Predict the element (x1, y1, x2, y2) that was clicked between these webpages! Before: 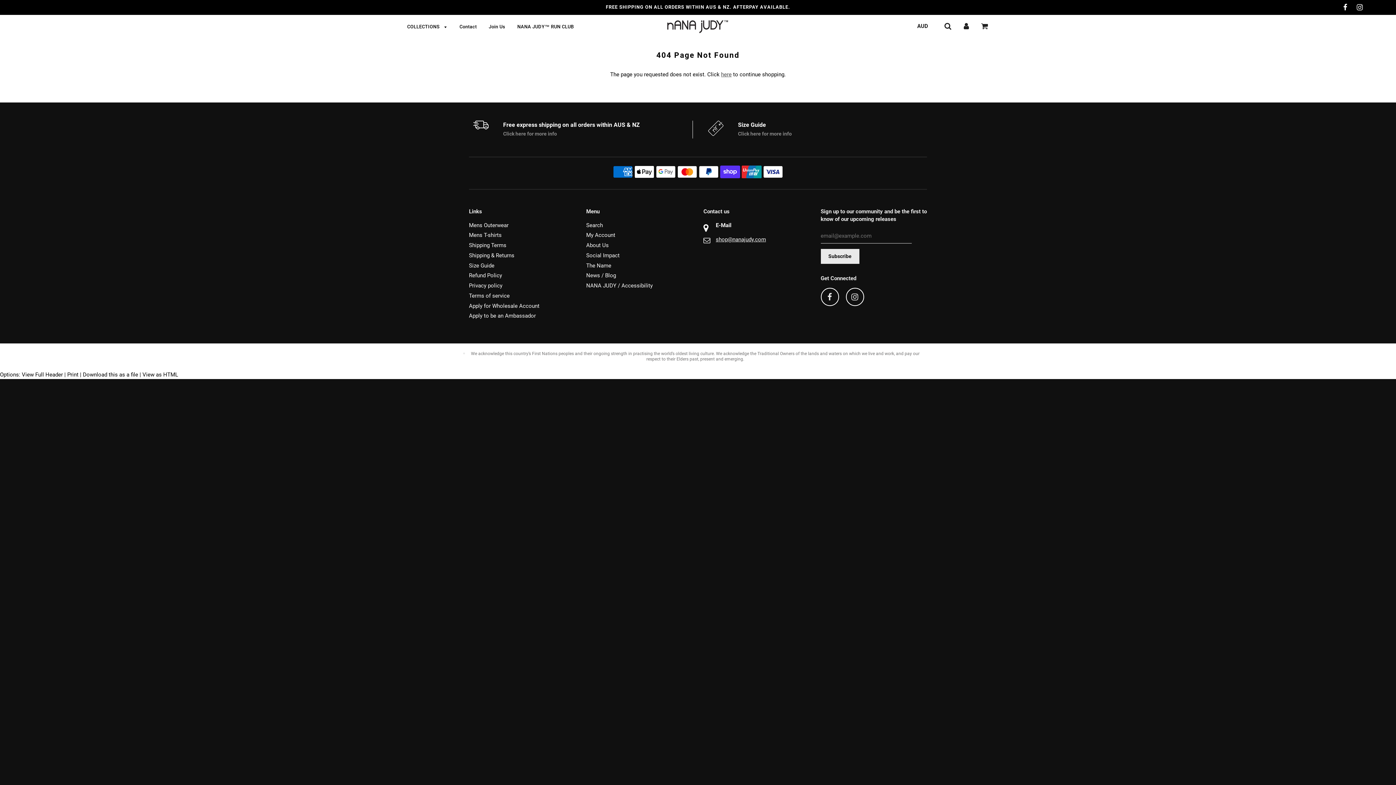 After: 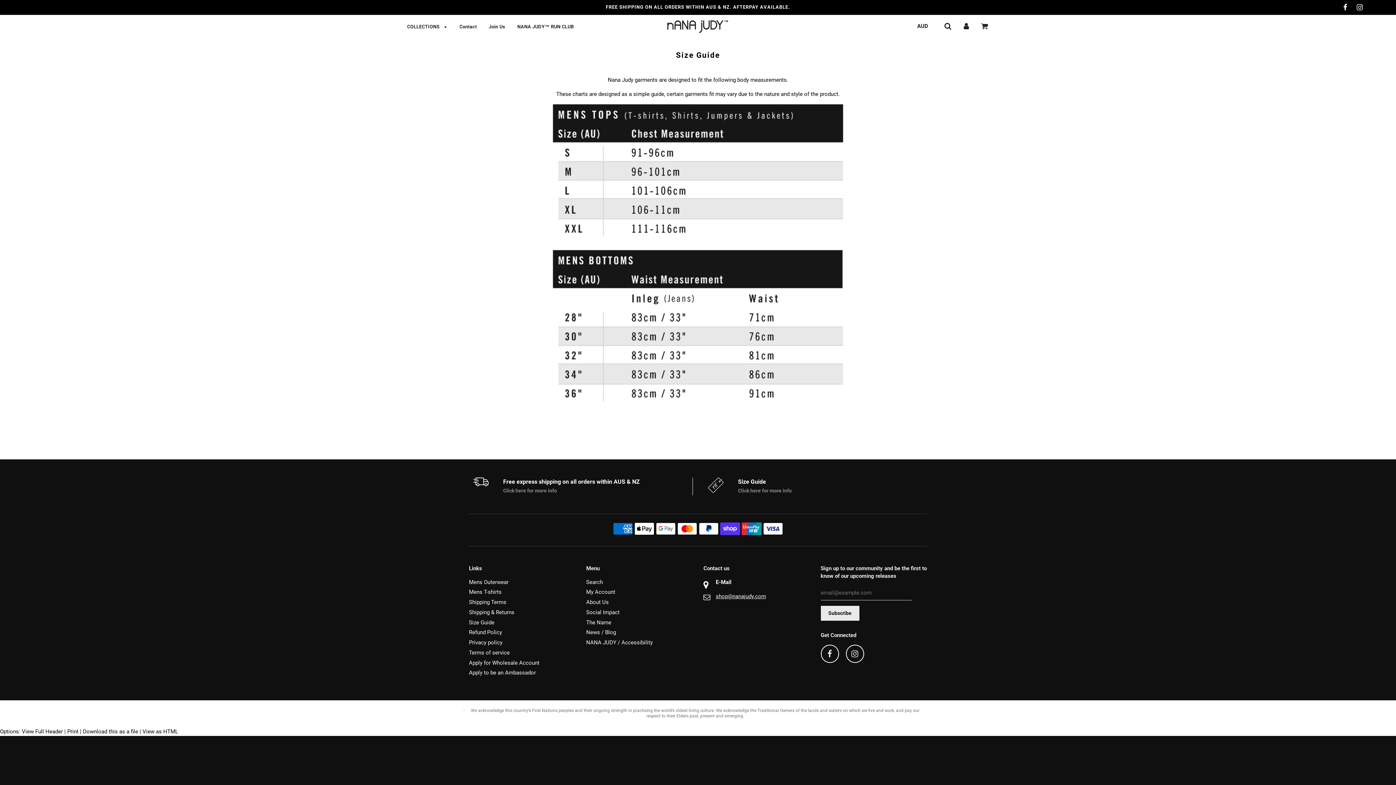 Action: bbox: (734, 120, 927, 138) label: Size Guide Click here for more info